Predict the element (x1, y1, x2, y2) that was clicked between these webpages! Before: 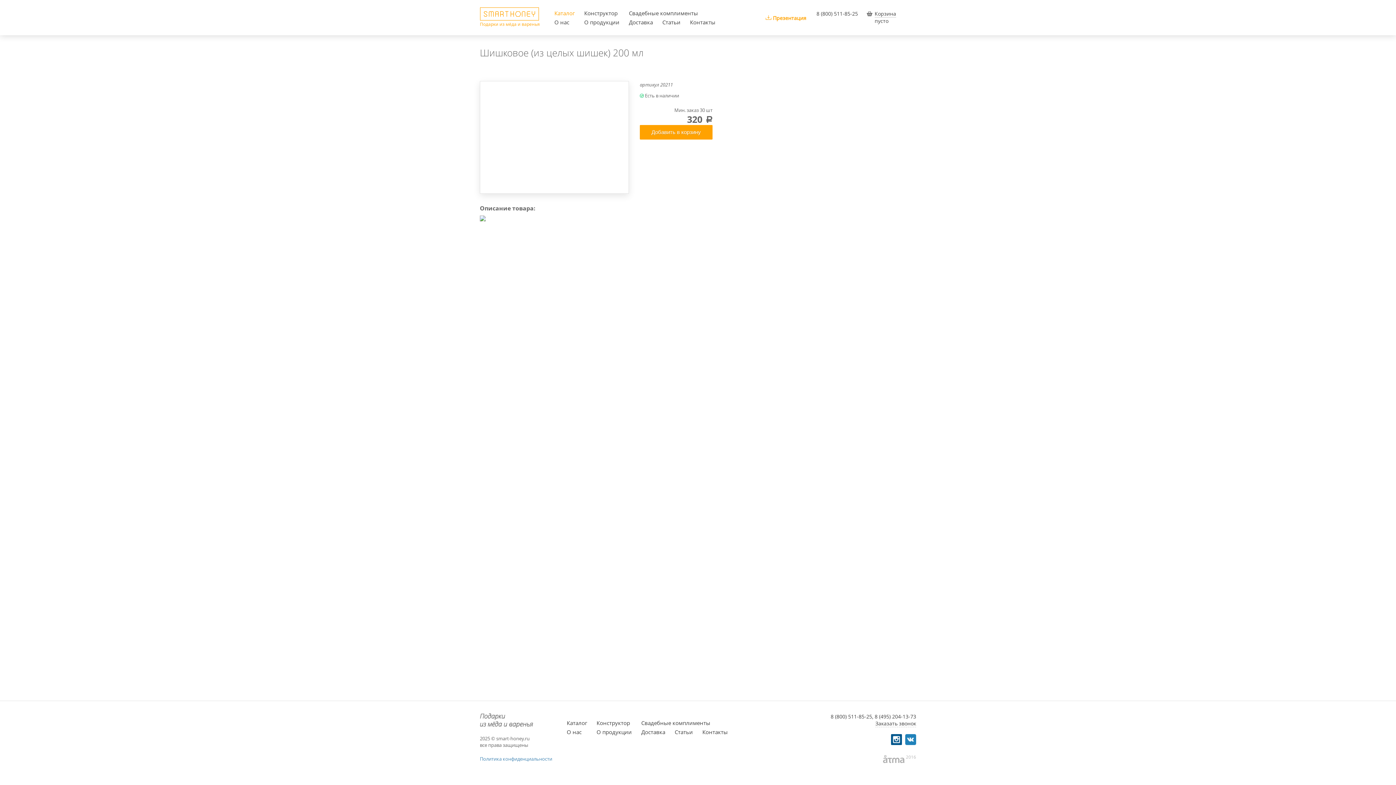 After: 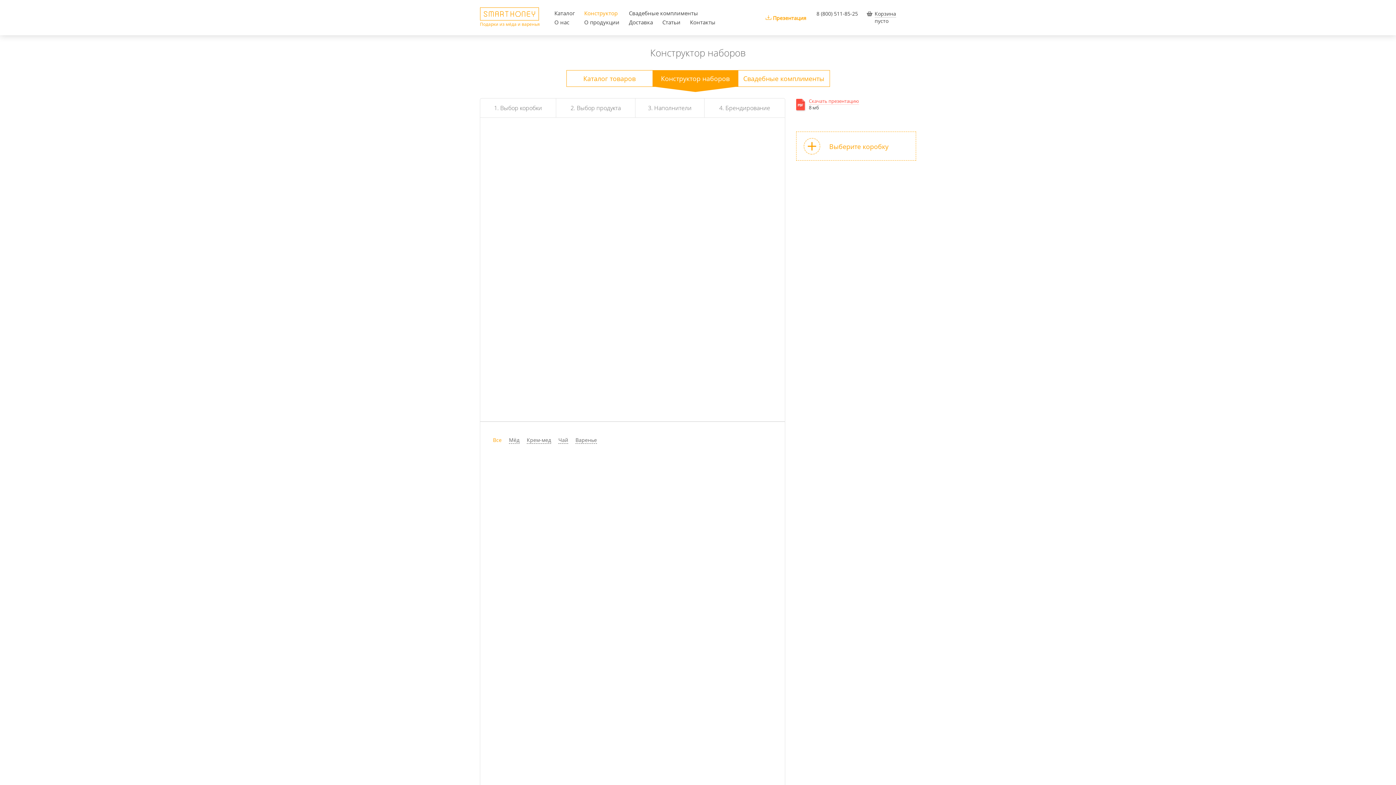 Action: bbox: (596, 719, 630, 726) label: Конструктор